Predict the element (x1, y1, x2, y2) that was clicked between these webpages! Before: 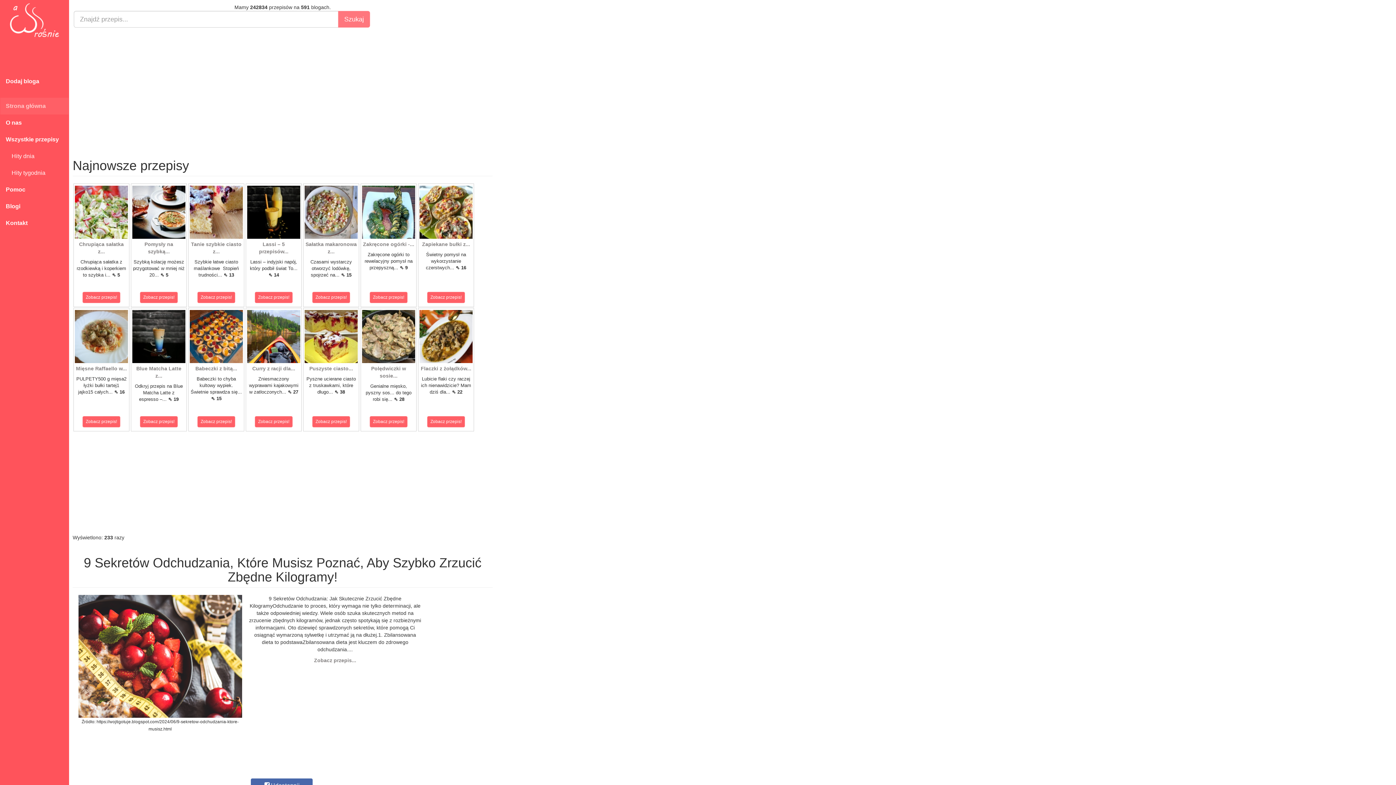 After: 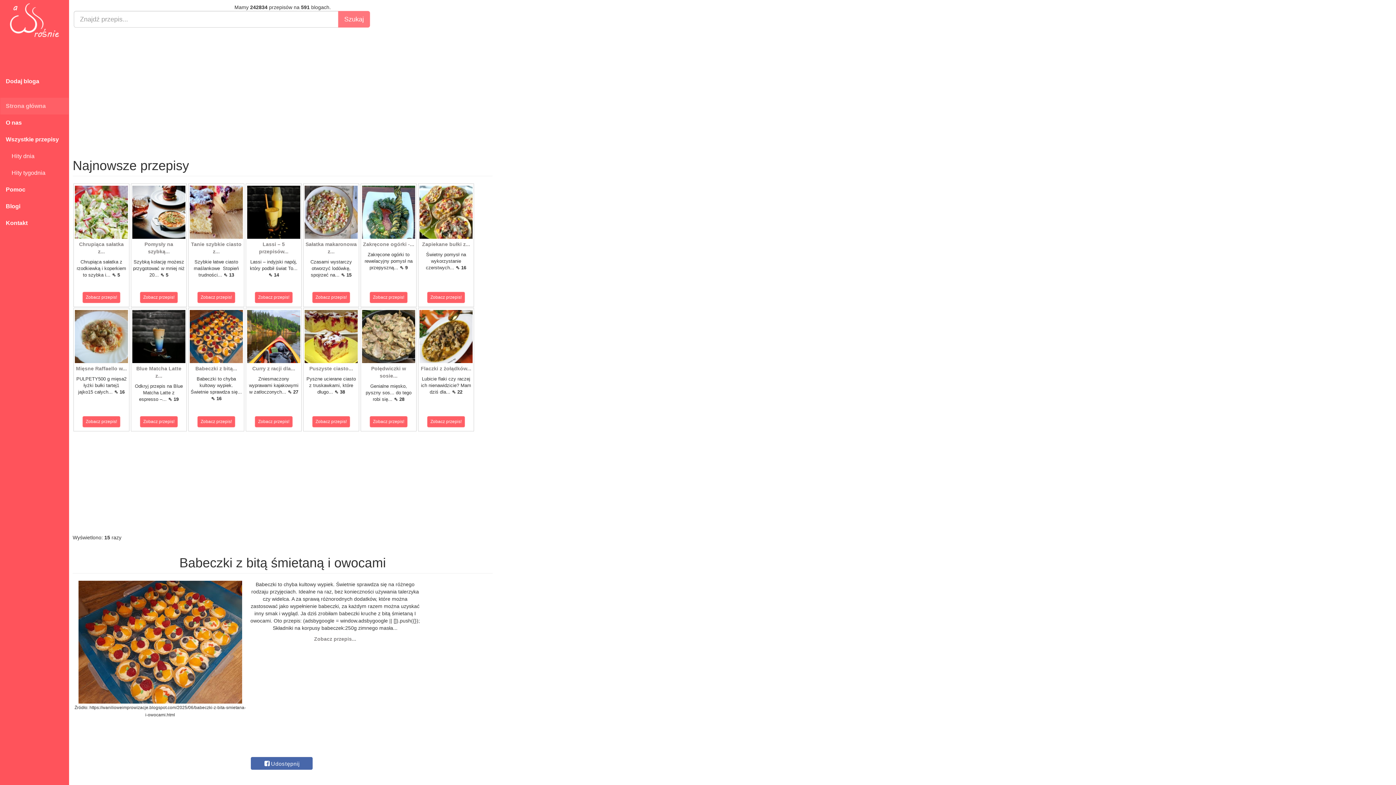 Action: bbox: (197, 416, 235, 427) label: Zobacz przepis!